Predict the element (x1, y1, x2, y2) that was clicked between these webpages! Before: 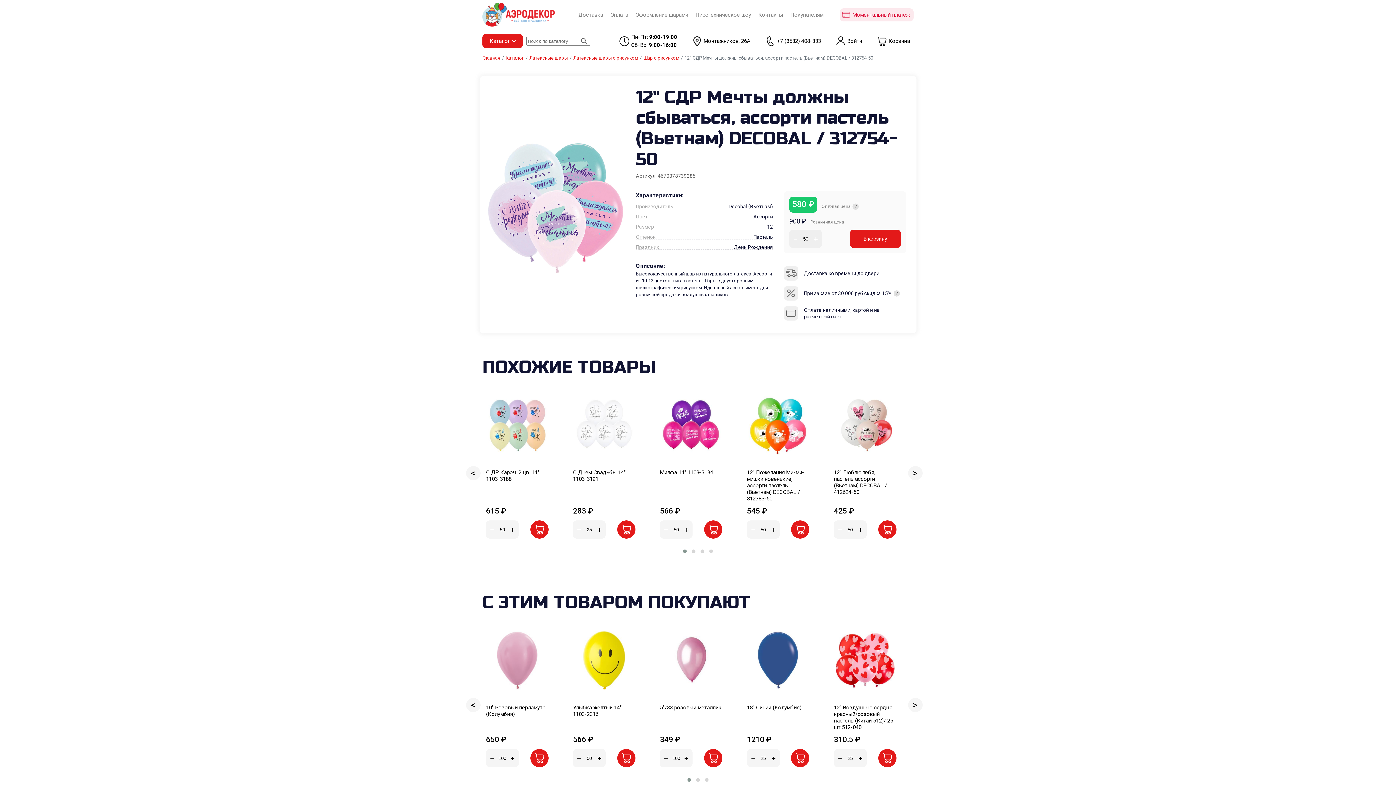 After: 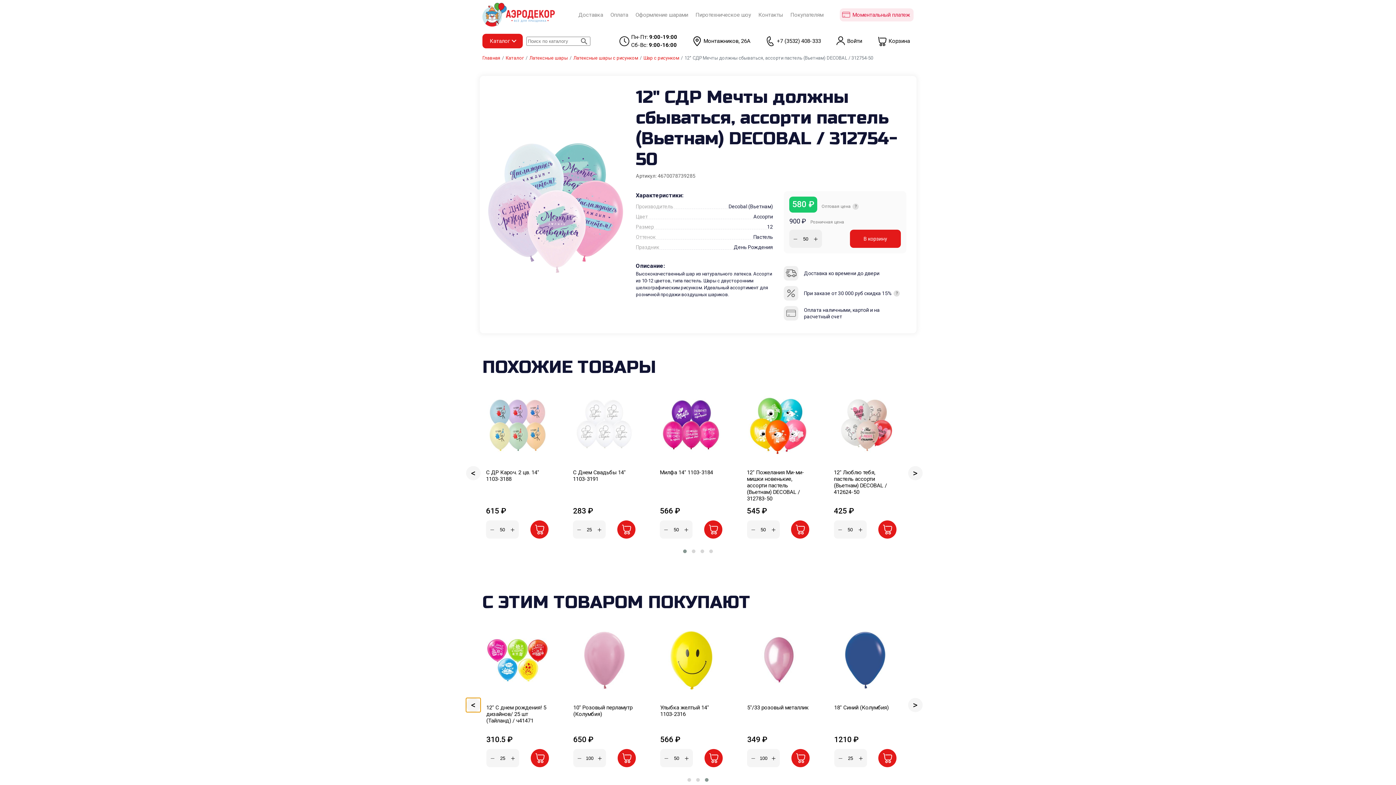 Action: bbox: (466, 698, 480, 712) label: <